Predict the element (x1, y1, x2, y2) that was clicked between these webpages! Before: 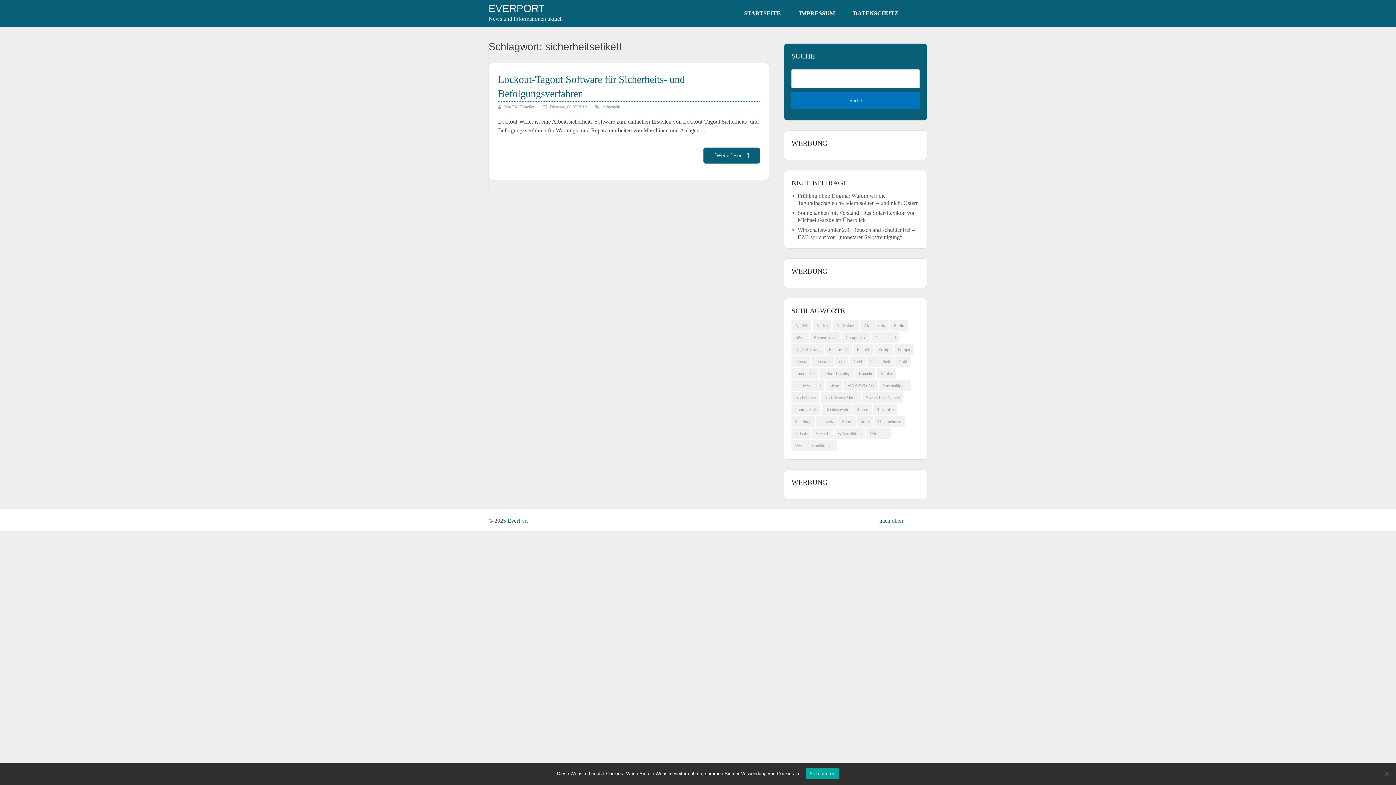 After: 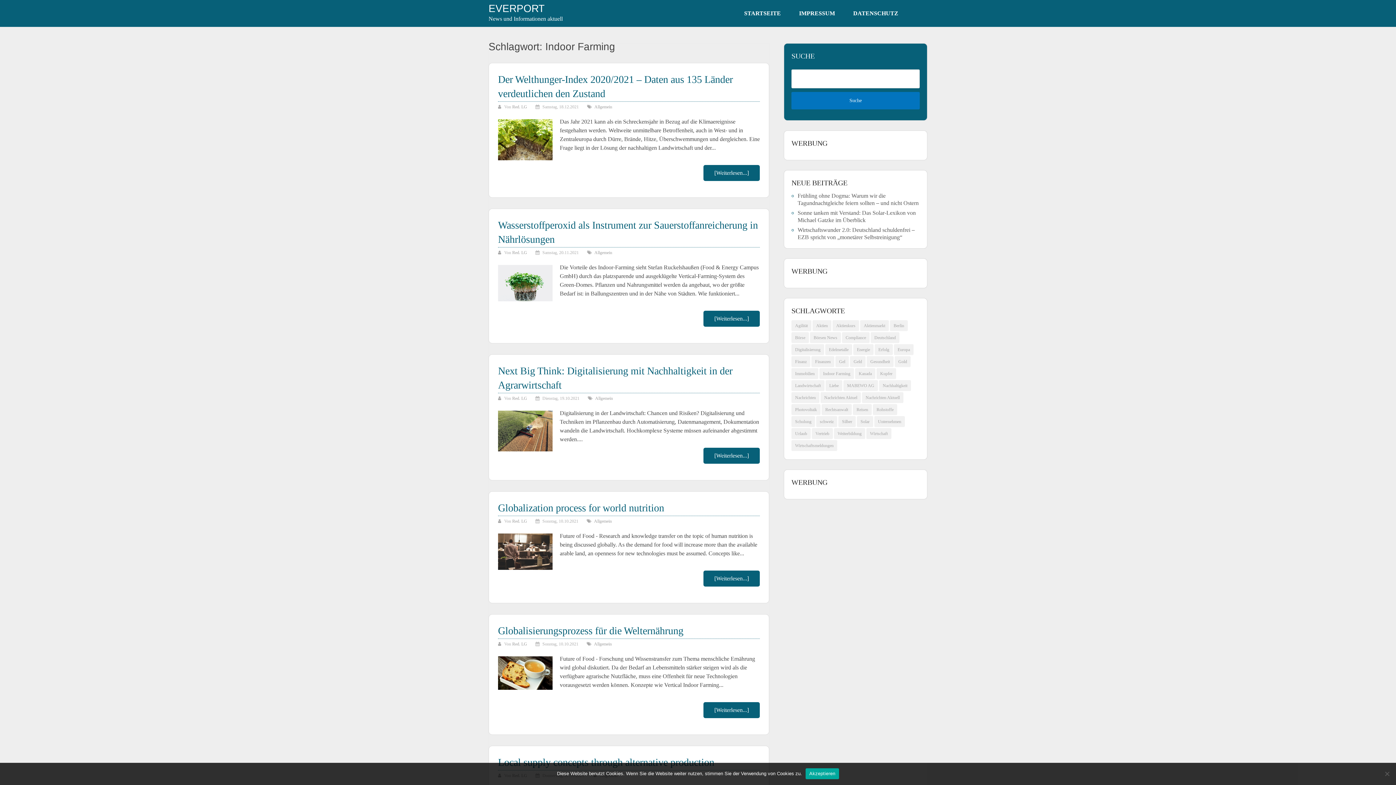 Action: label: Indoor Farming (71 Einträge) bbox: (819, 368, 854, 379)